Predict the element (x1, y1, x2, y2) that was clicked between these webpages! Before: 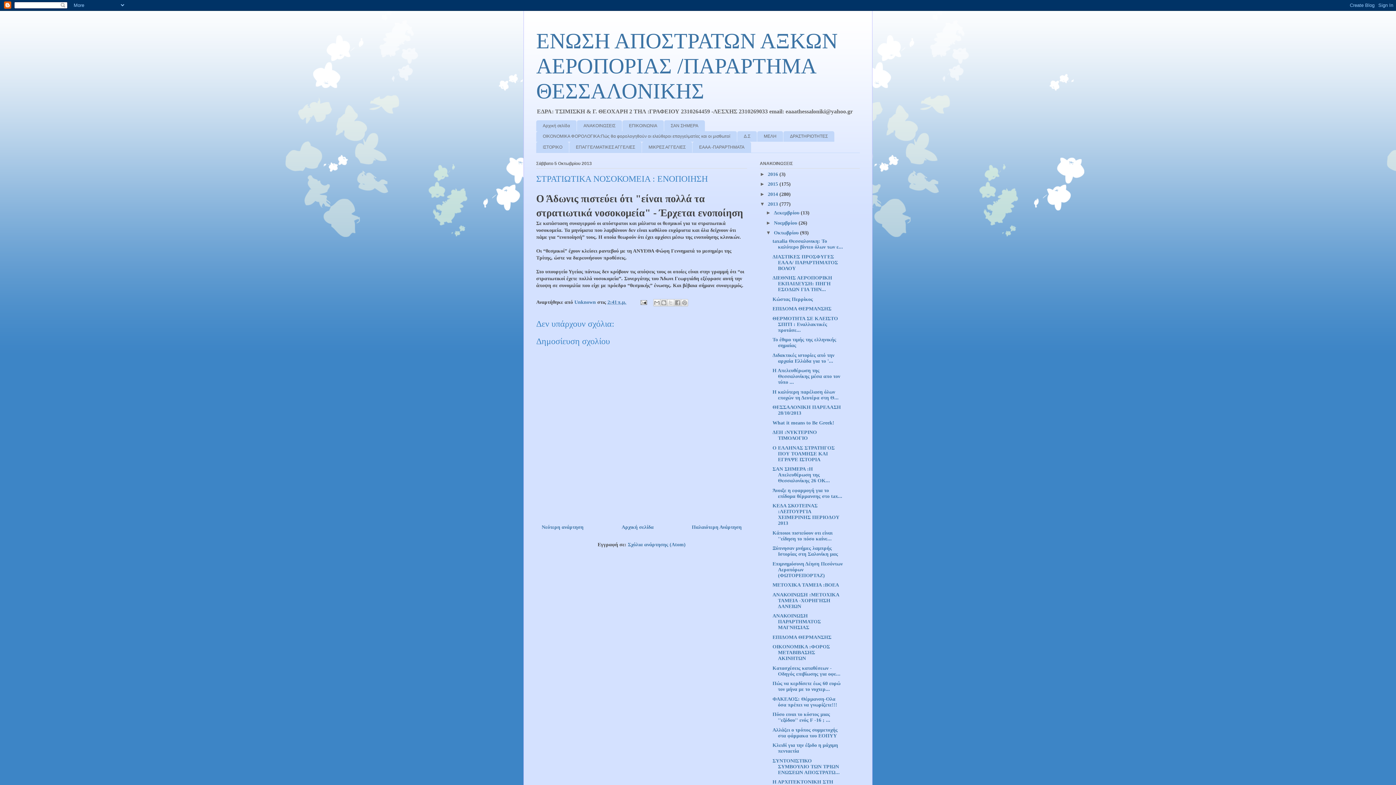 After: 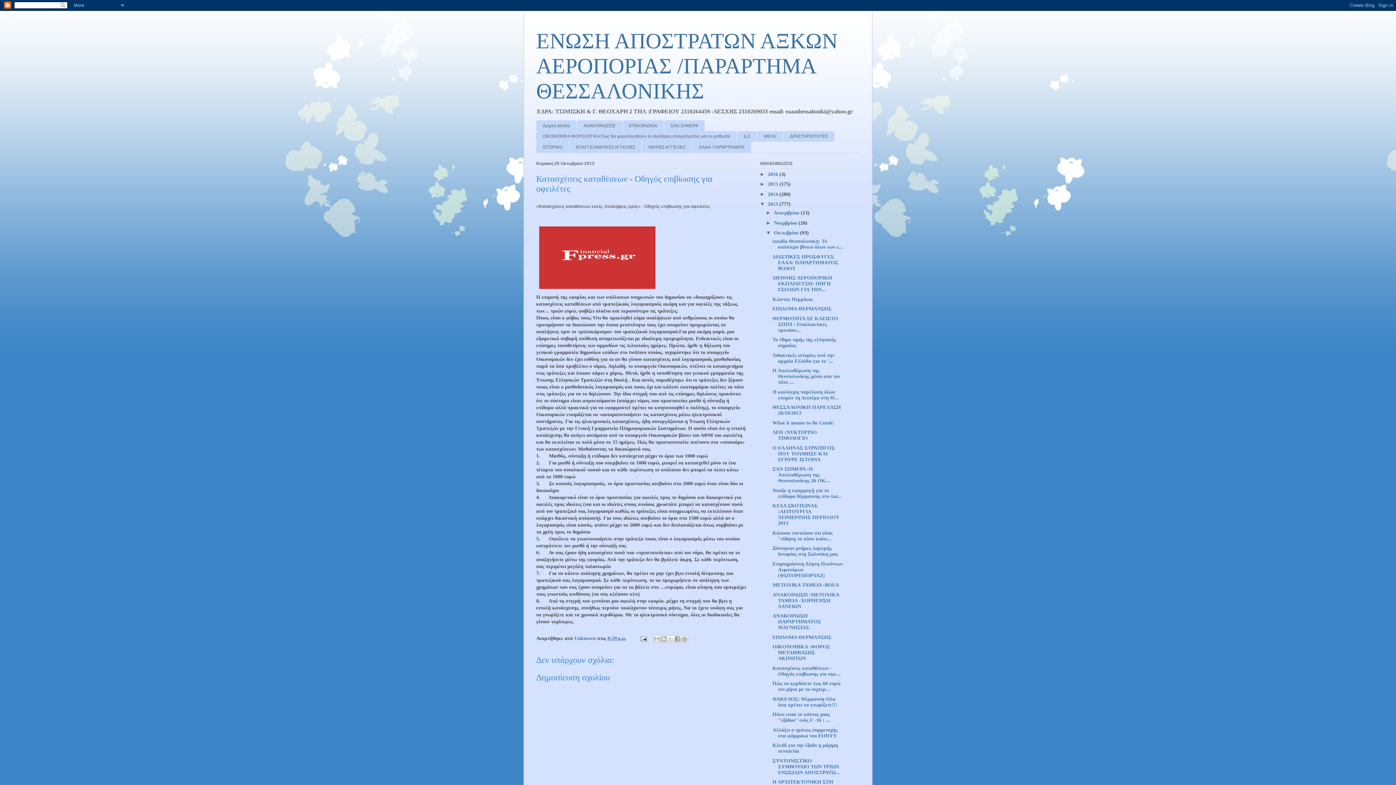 Action: bbox: (772, 665, 840, 677) label: Κατασχέσεις καταθέσεων - Οδηγός επιβίωσης για οφε...